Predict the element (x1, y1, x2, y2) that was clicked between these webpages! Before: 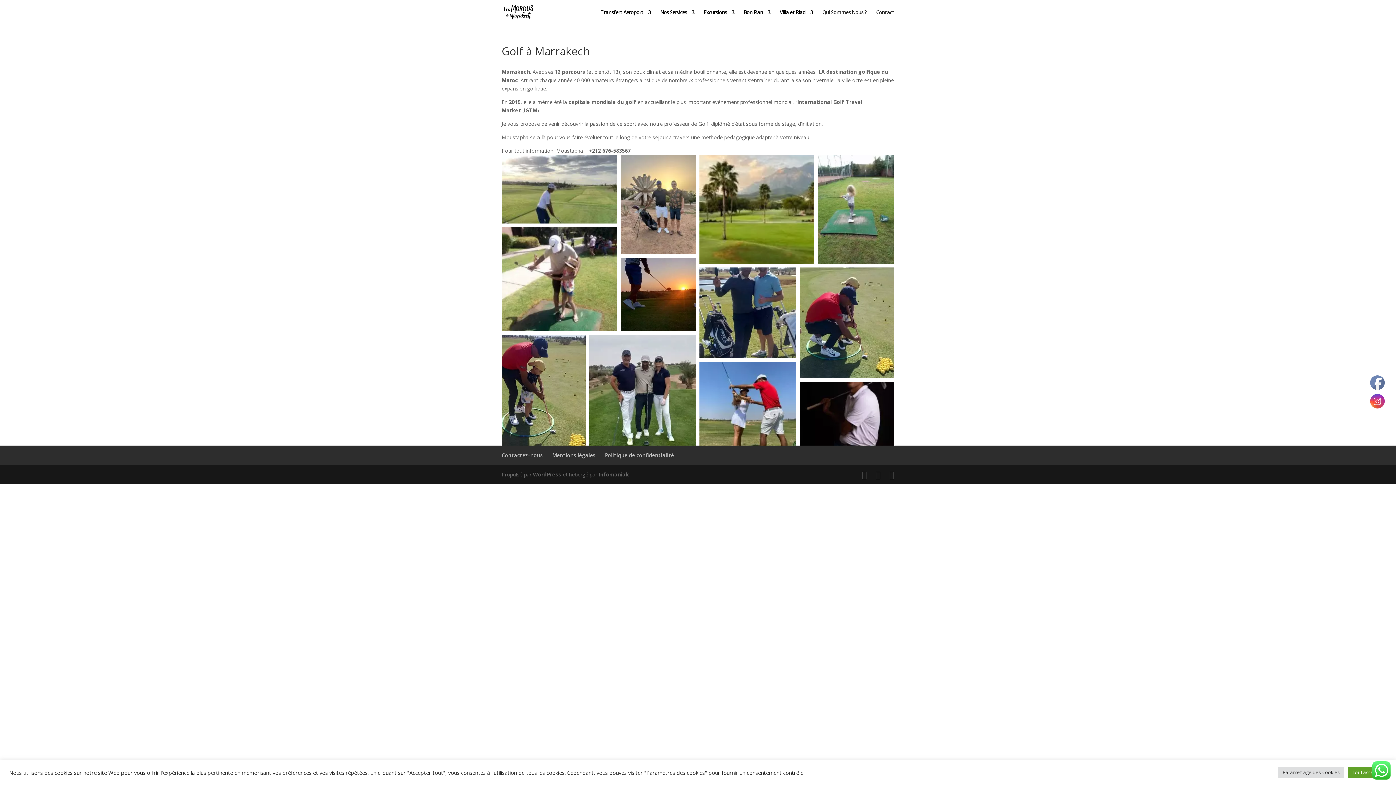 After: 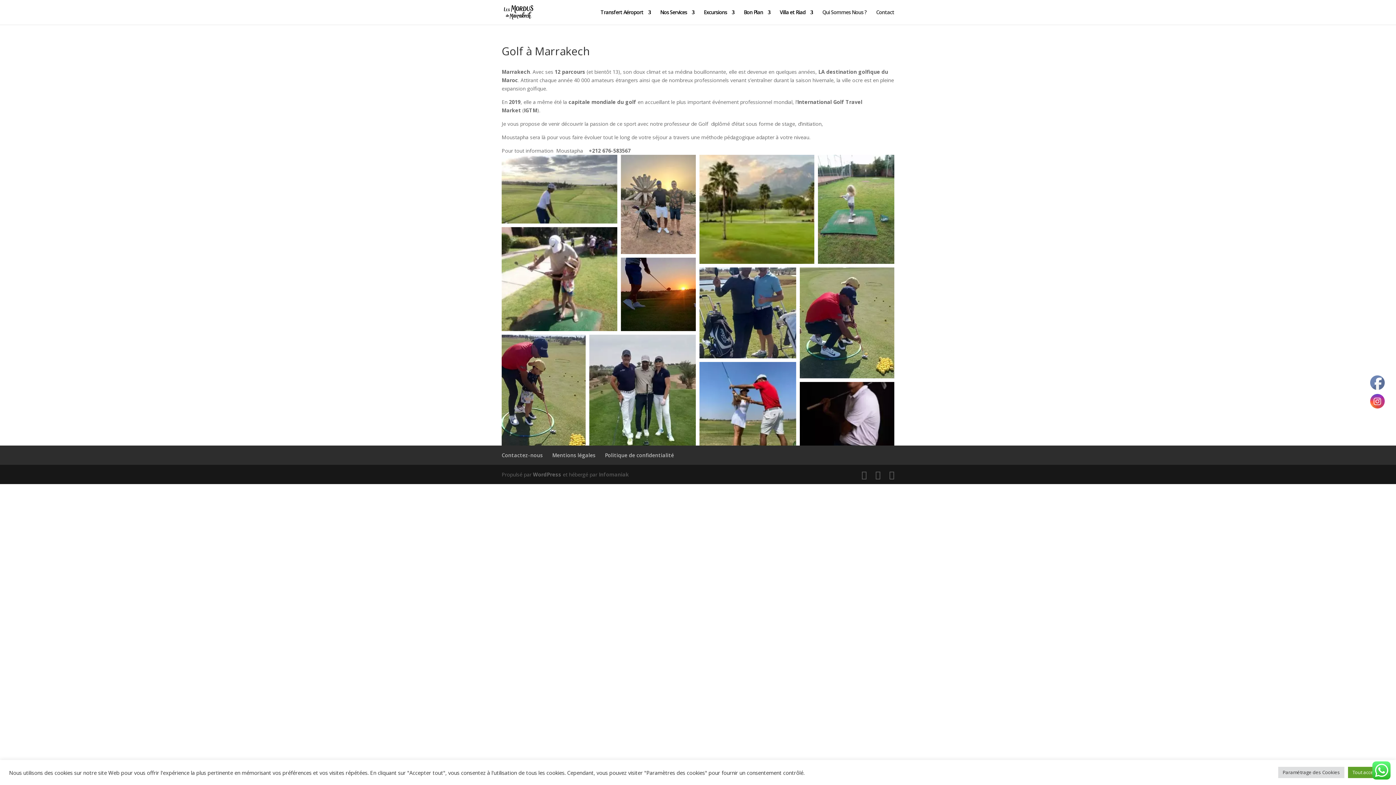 Action: label: Infomaniak bbox: (598, 471, 629, 478)